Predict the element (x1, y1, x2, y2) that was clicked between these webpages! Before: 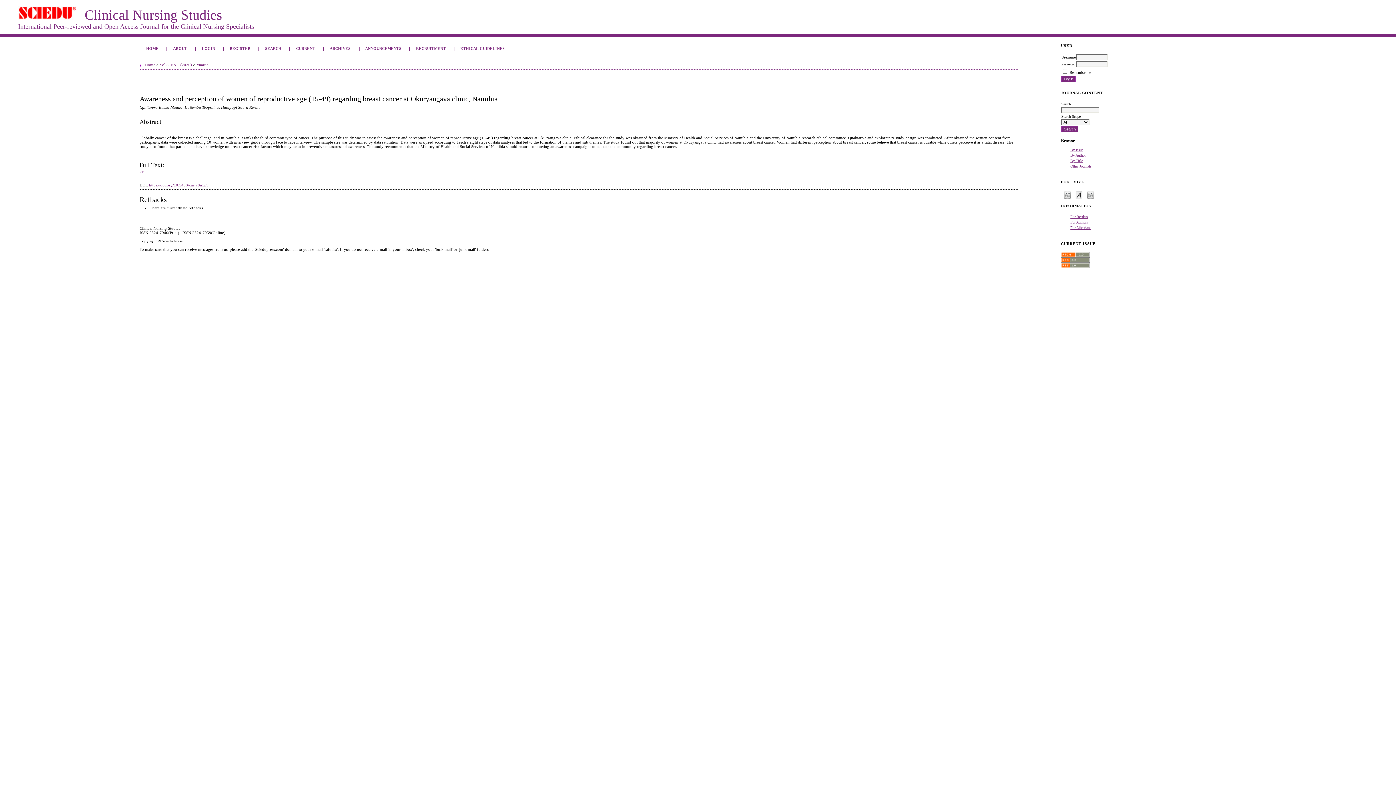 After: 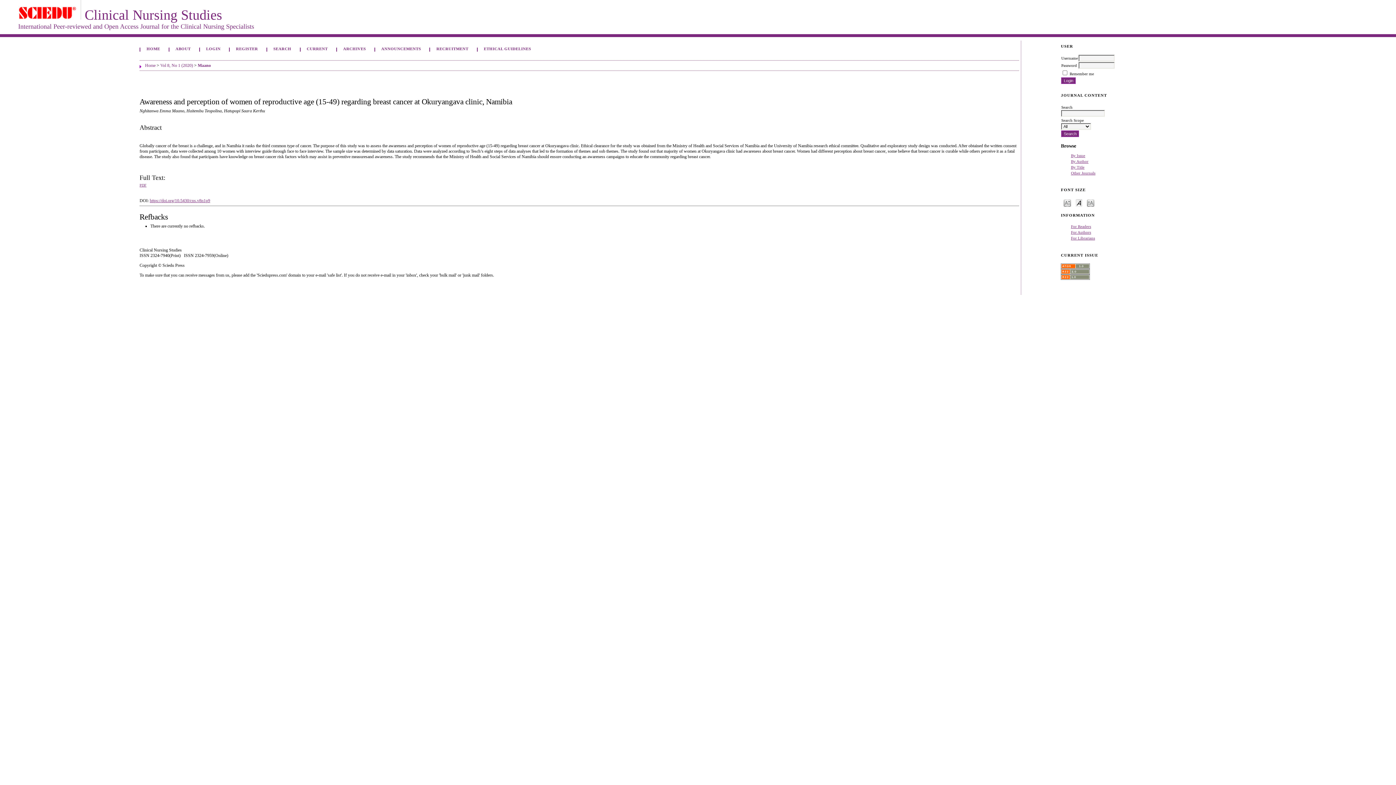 Action: label: Make font size larger bbox: (1087, 190, 1094, 198)